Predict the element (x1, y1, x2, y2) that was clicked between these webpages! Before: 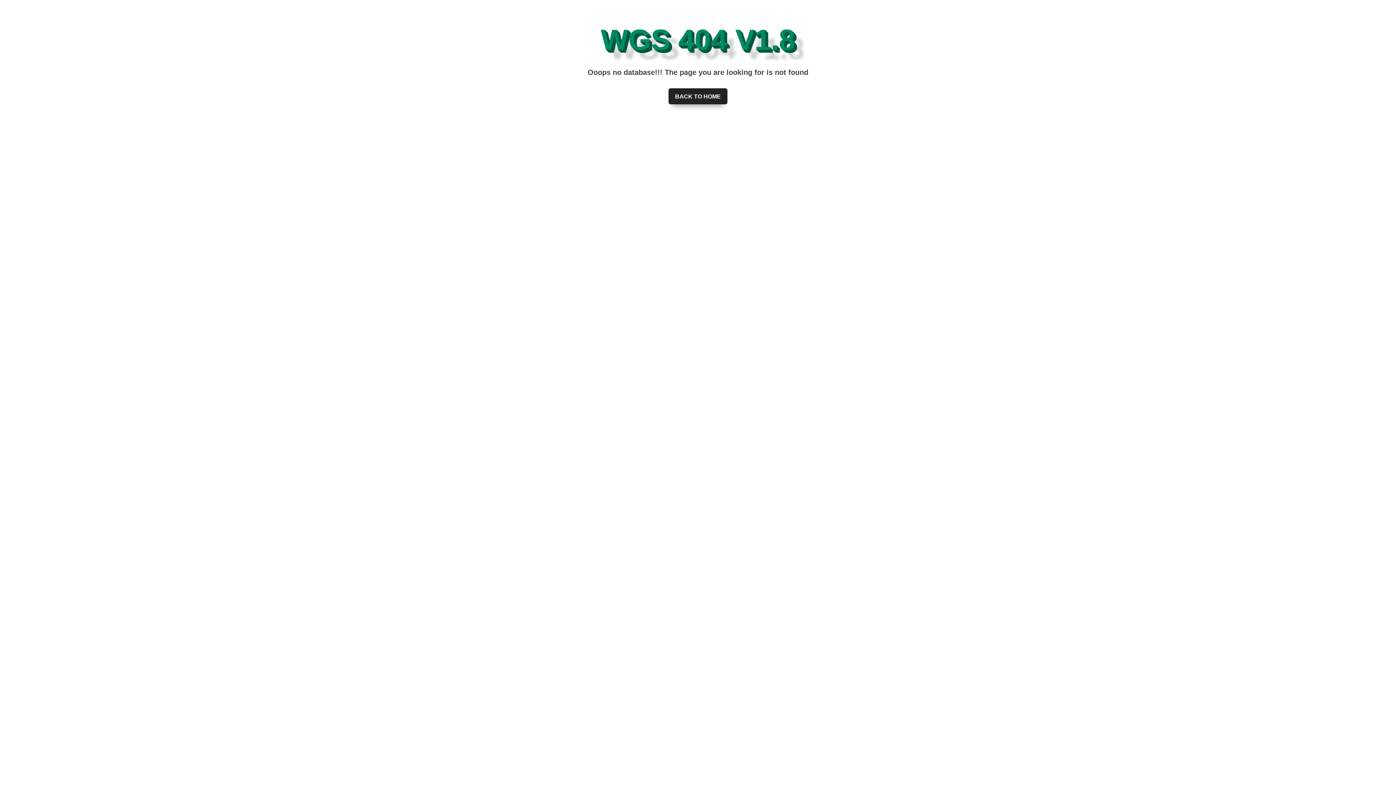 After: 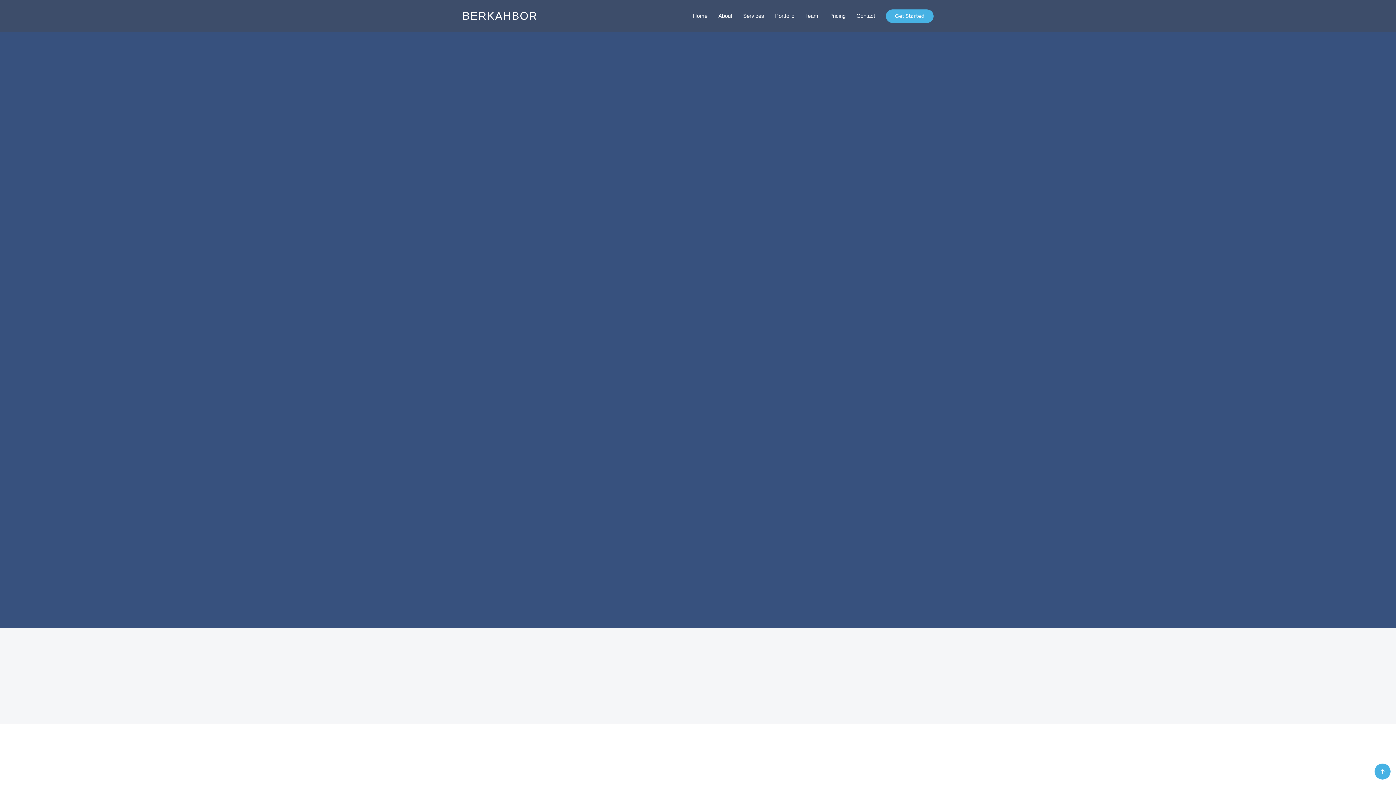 Action: bbox: (668, 88, 727, 104) label: BACK TO HOME